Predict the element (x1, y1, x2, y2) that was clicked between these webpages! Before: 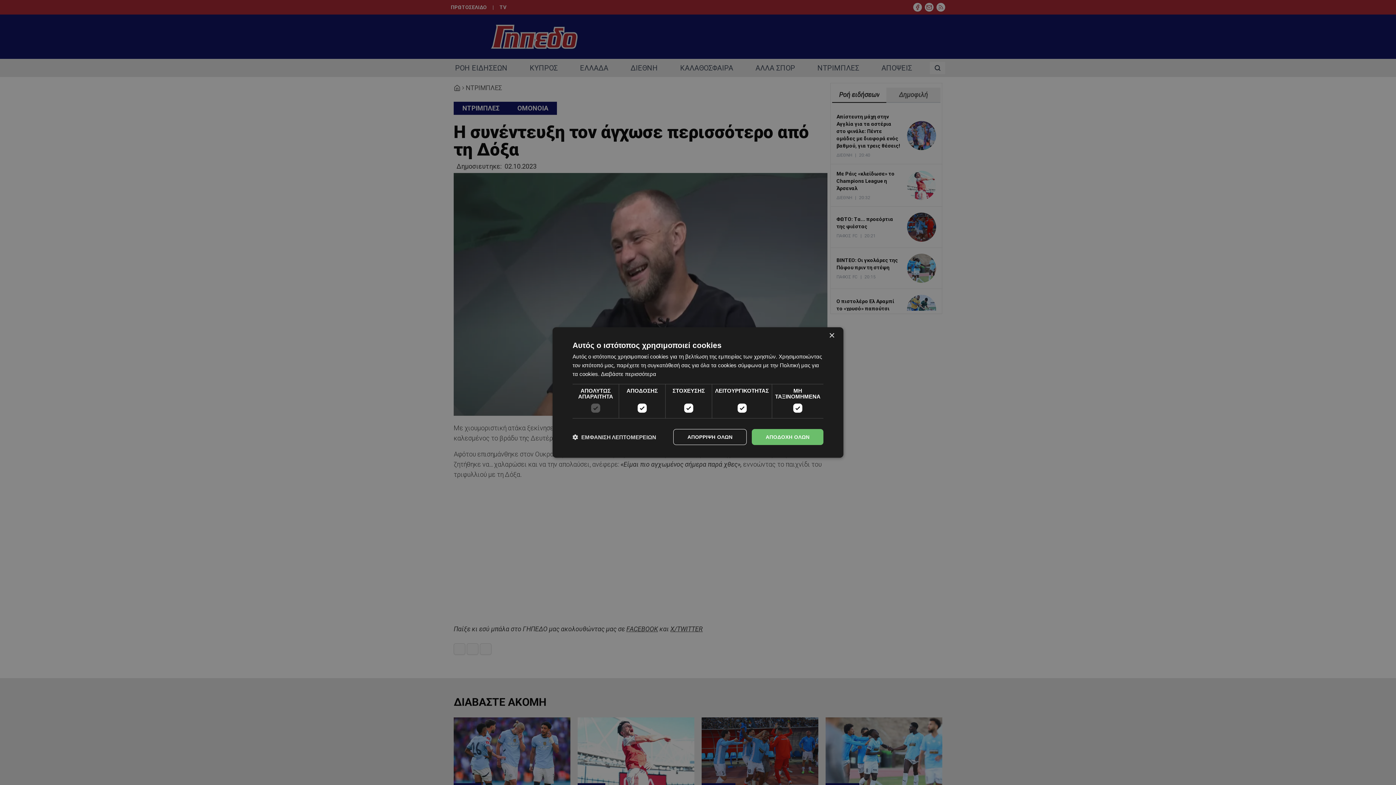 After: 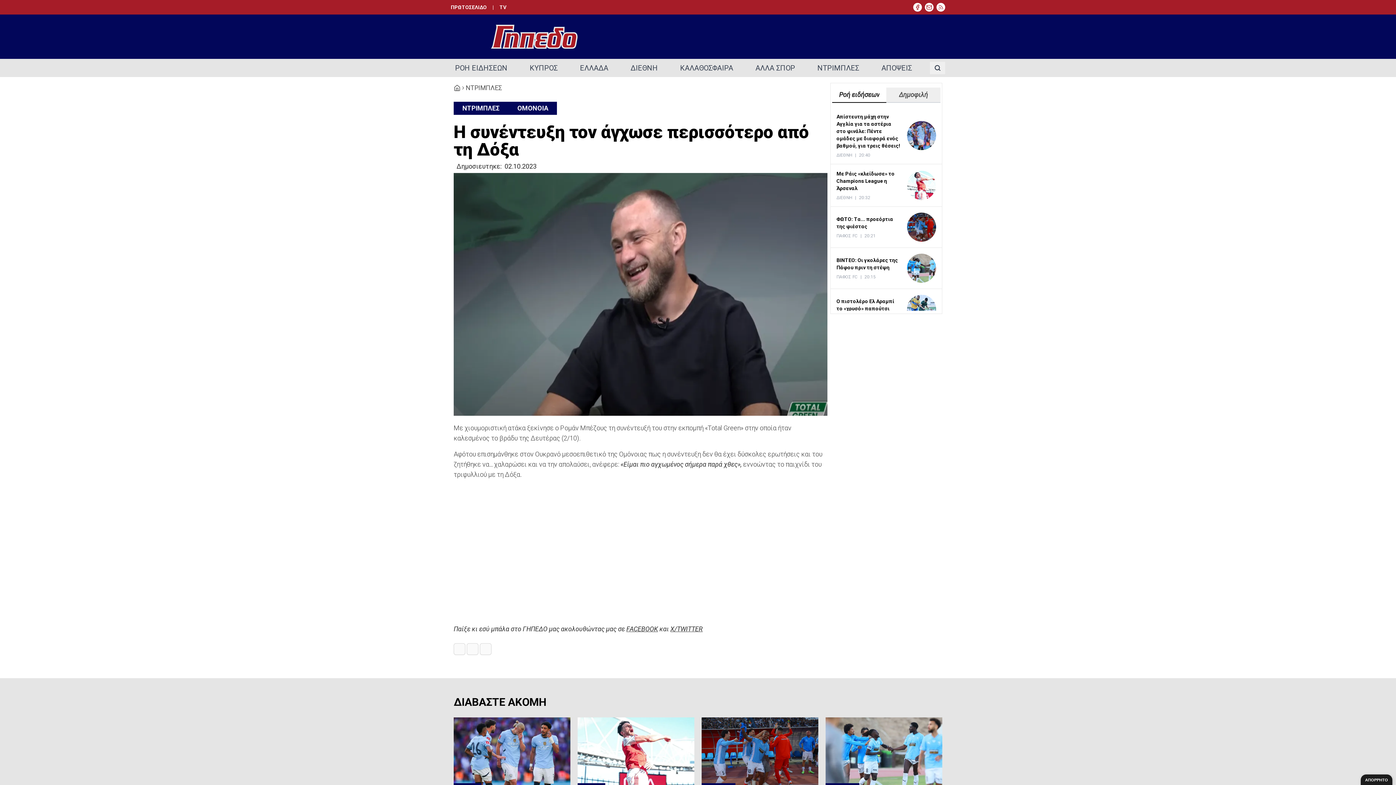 Action: bbox: (673, 429, 746, 445) label: ΑΠΟΡΡΙΨΗ ΟΛΩΝ